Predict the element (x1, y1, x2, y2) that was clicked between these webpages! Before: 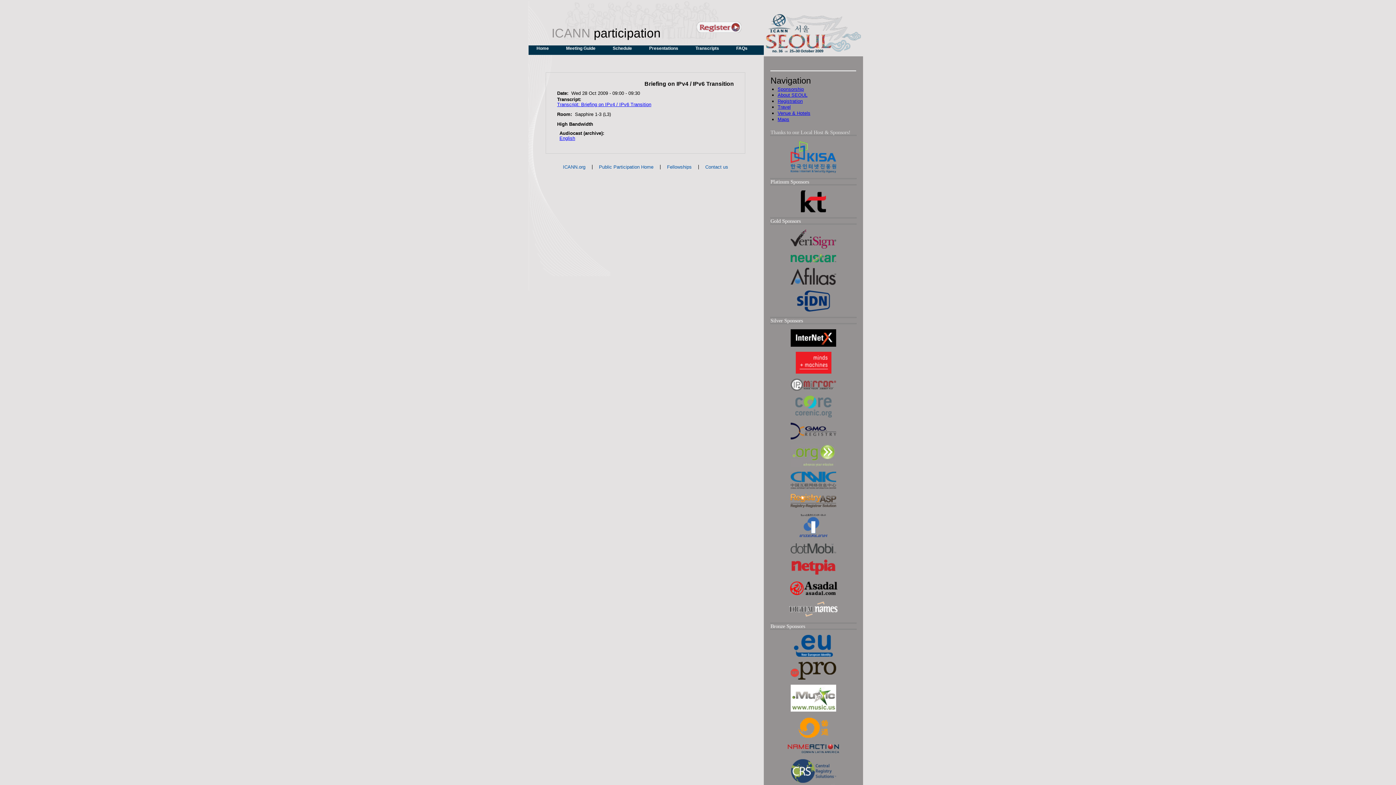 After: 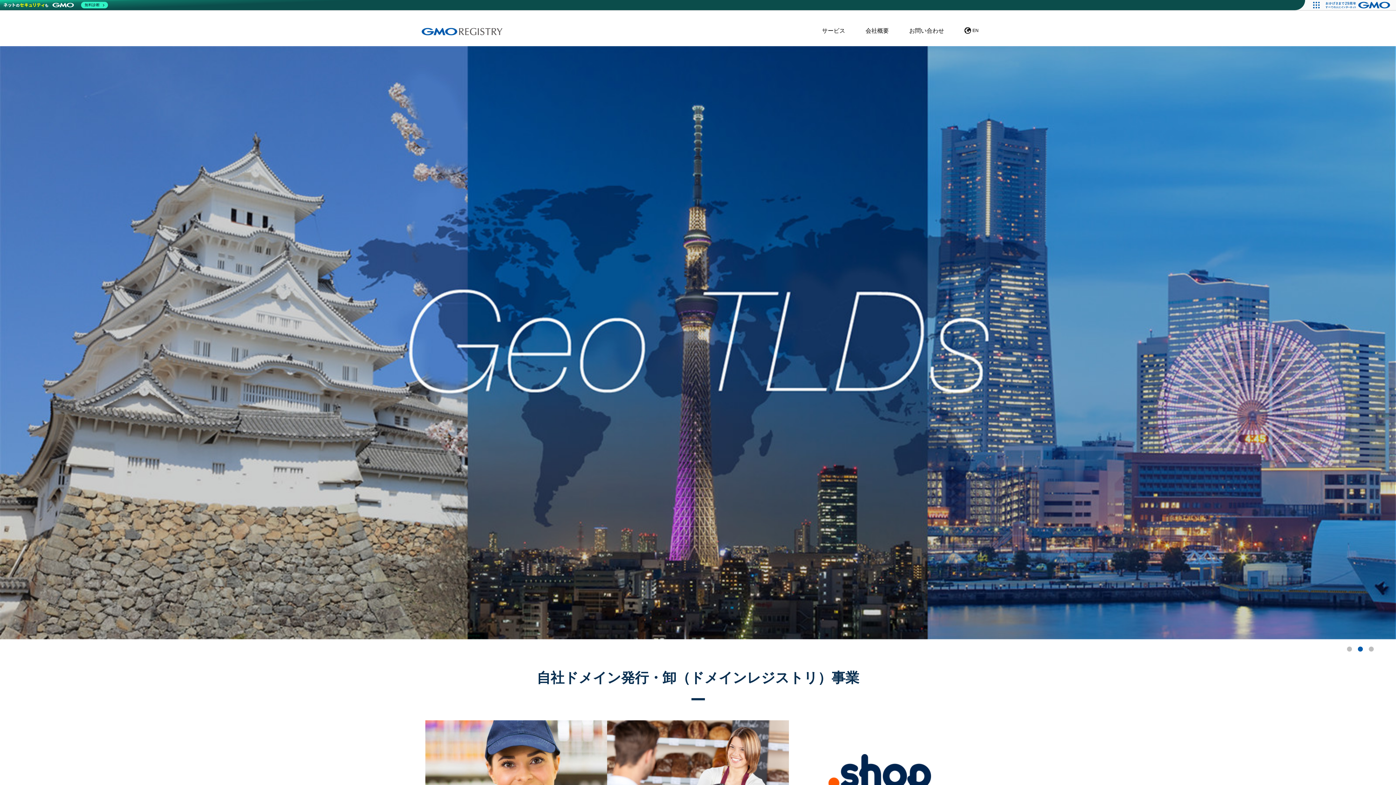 Action: bbox: (790, 435, 836, 440)